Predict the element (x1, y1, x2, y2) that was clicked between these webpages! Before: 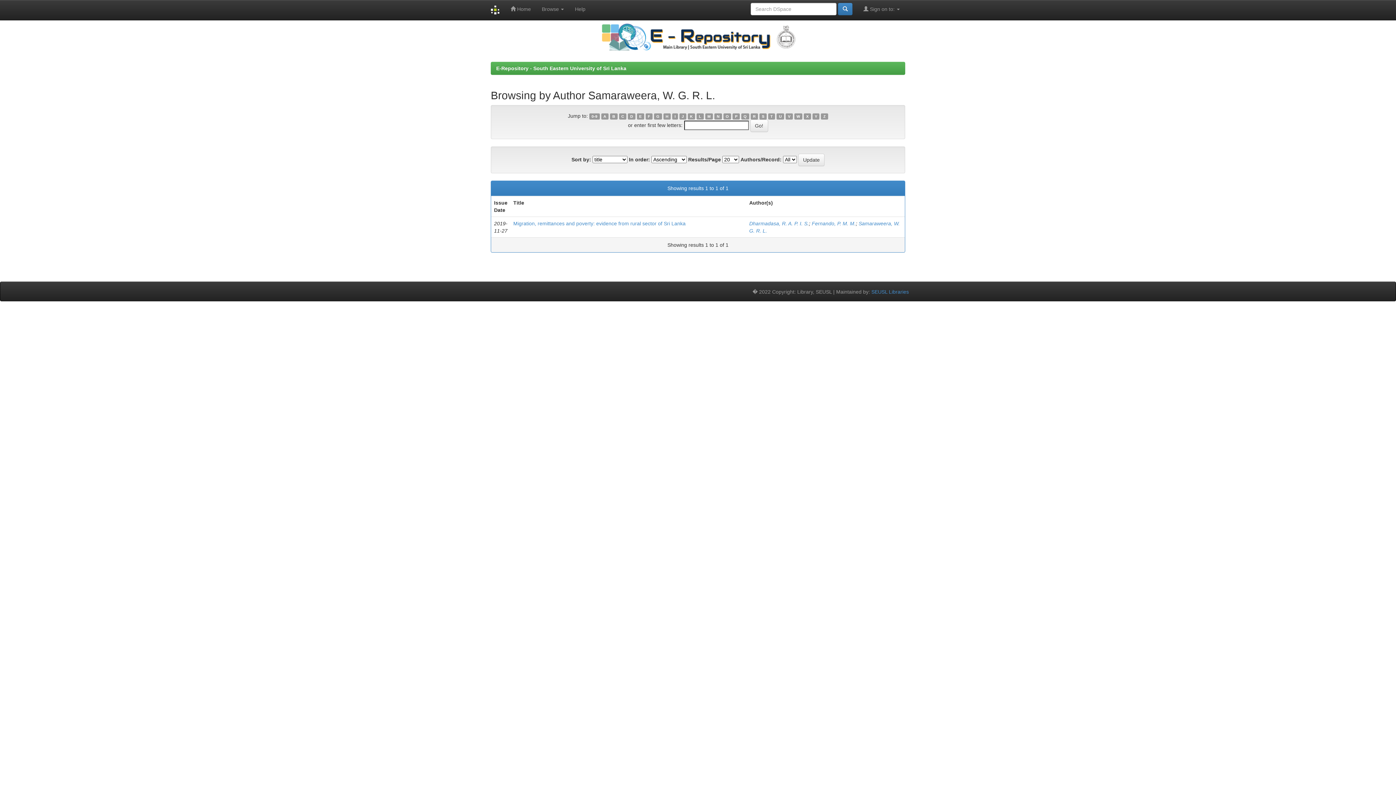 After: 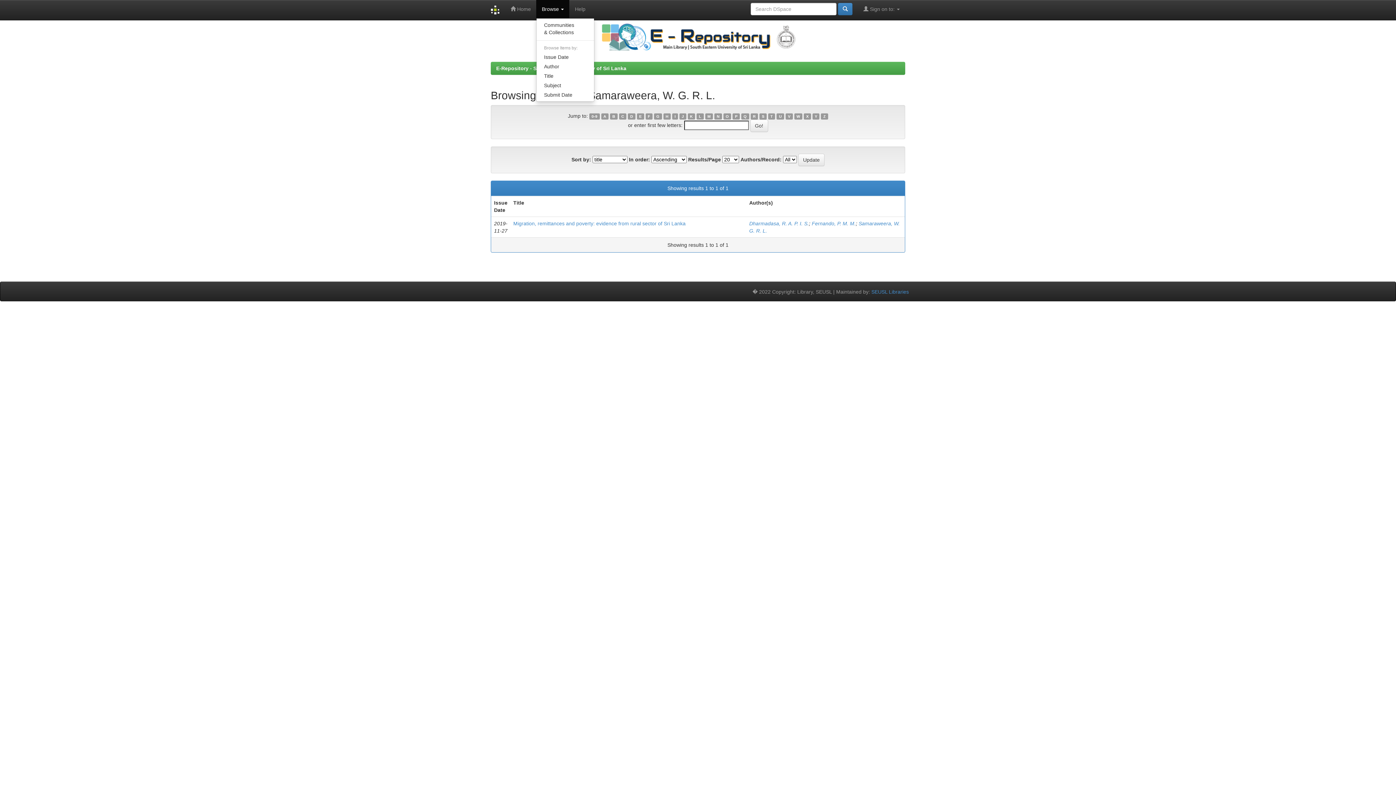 Action: label: Browse  bbox: (536, 0, 569, 18)